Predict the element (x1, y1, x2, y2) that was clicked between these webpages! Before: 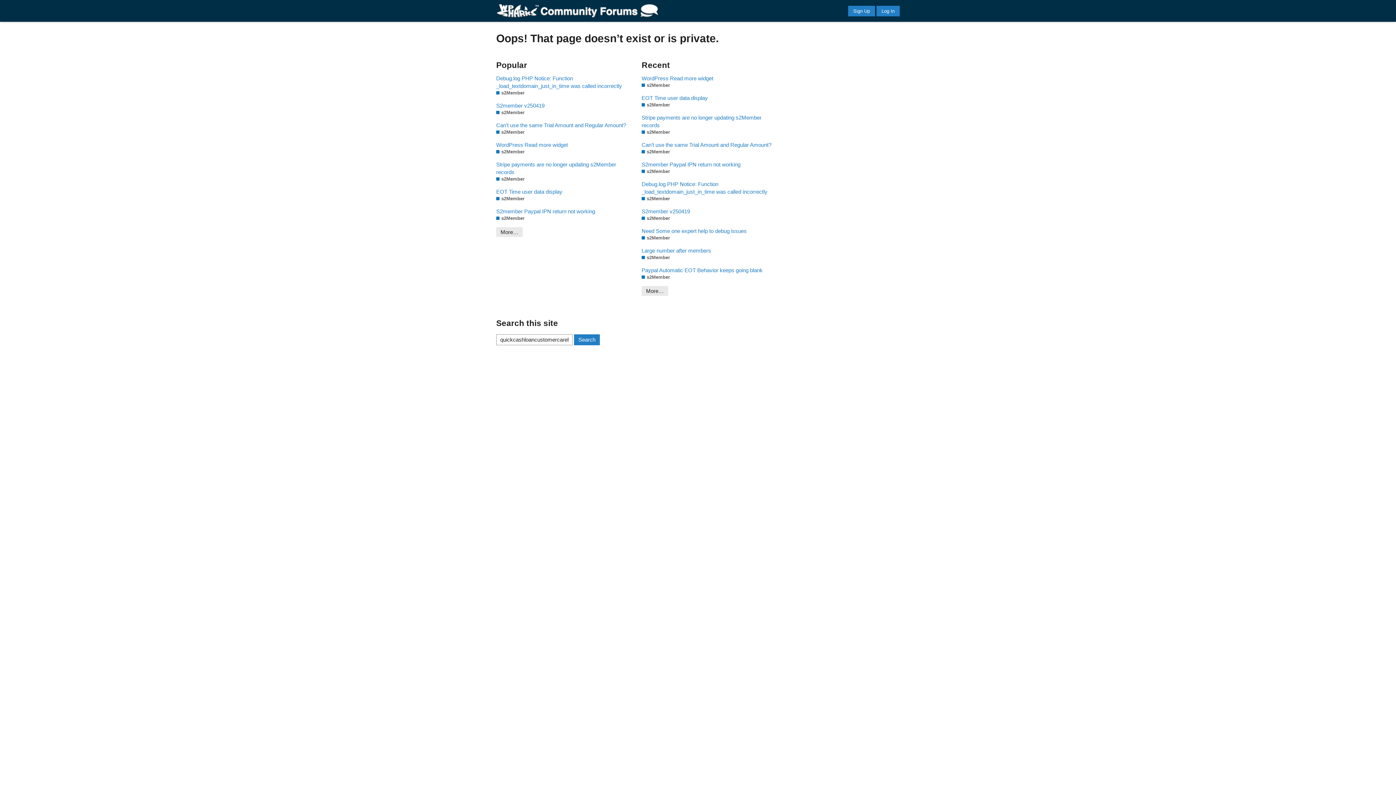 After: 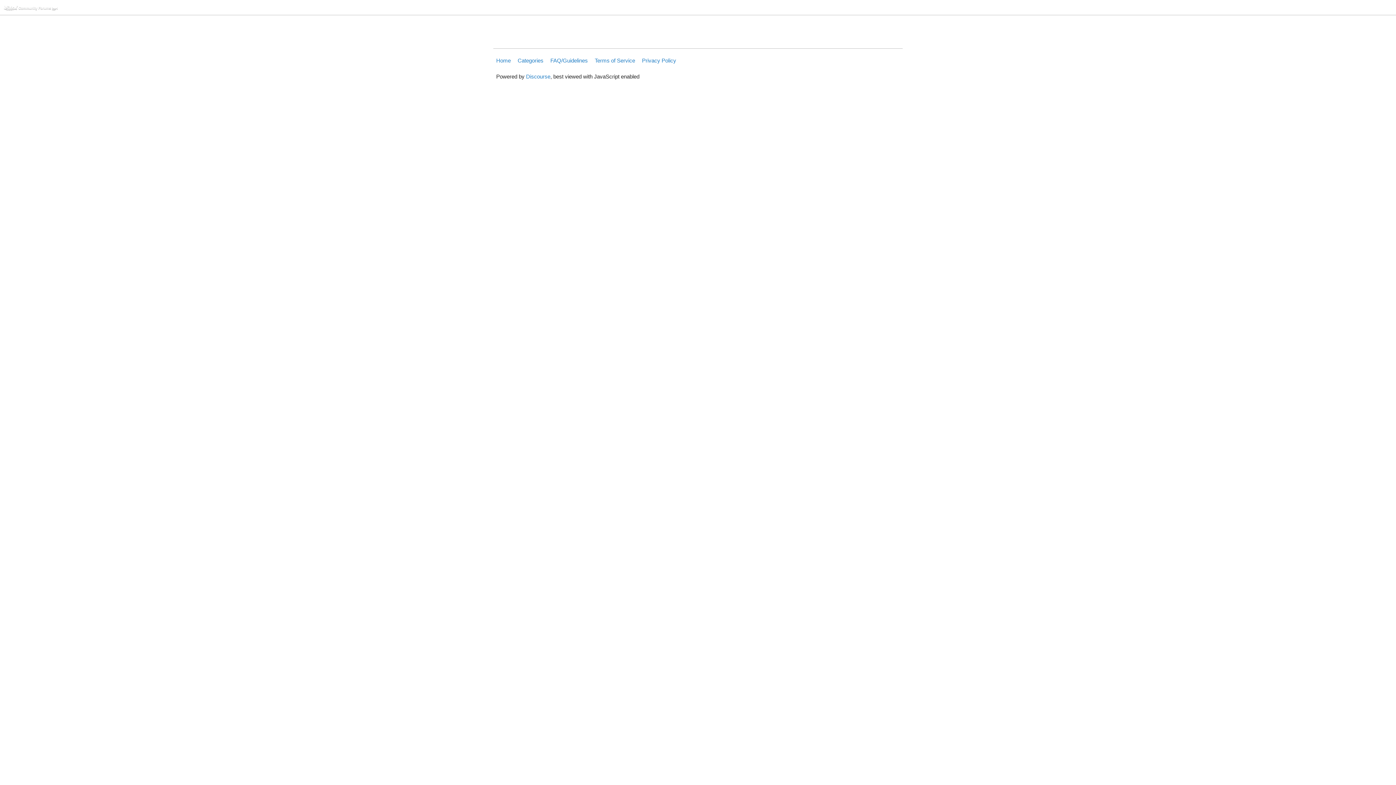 Action: bbox: (876, 5, 900, 16) label: Log In